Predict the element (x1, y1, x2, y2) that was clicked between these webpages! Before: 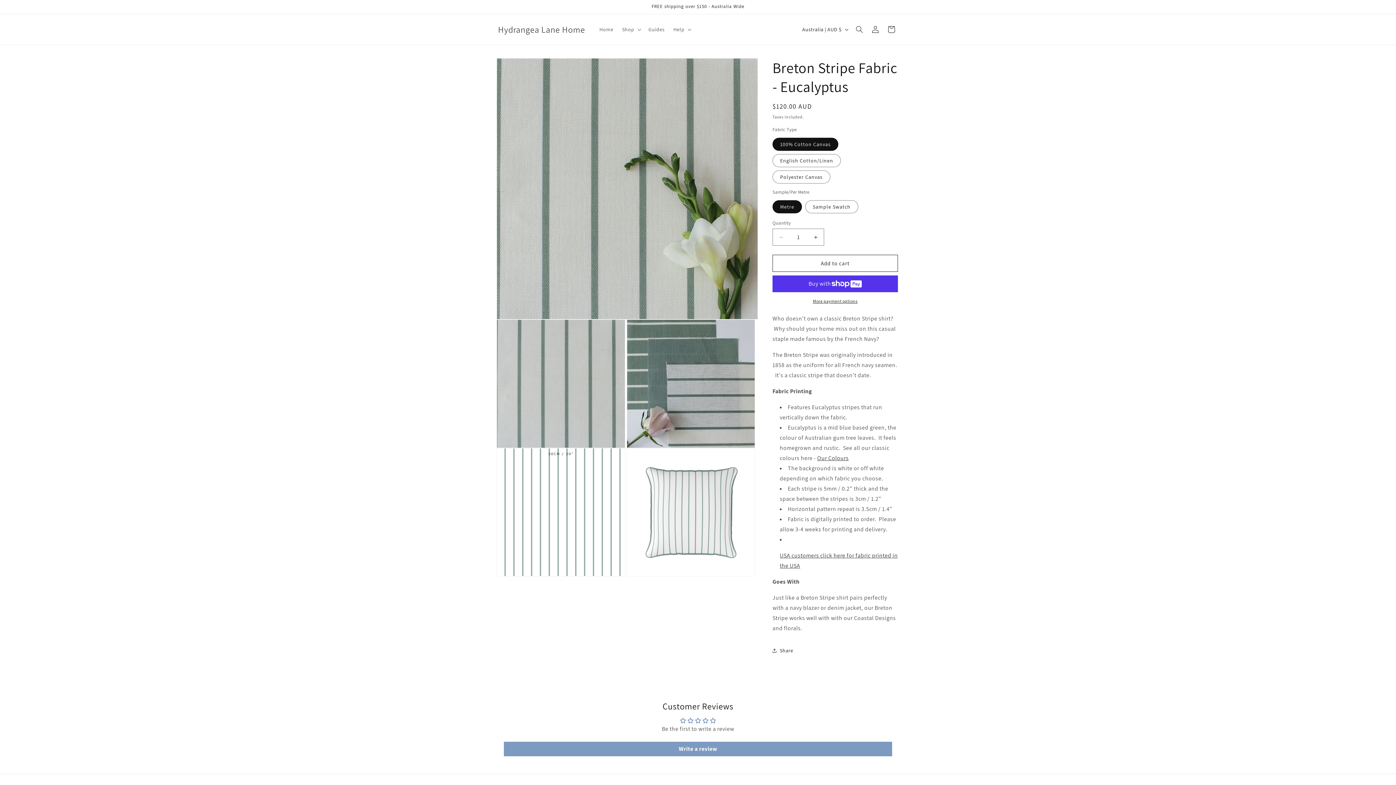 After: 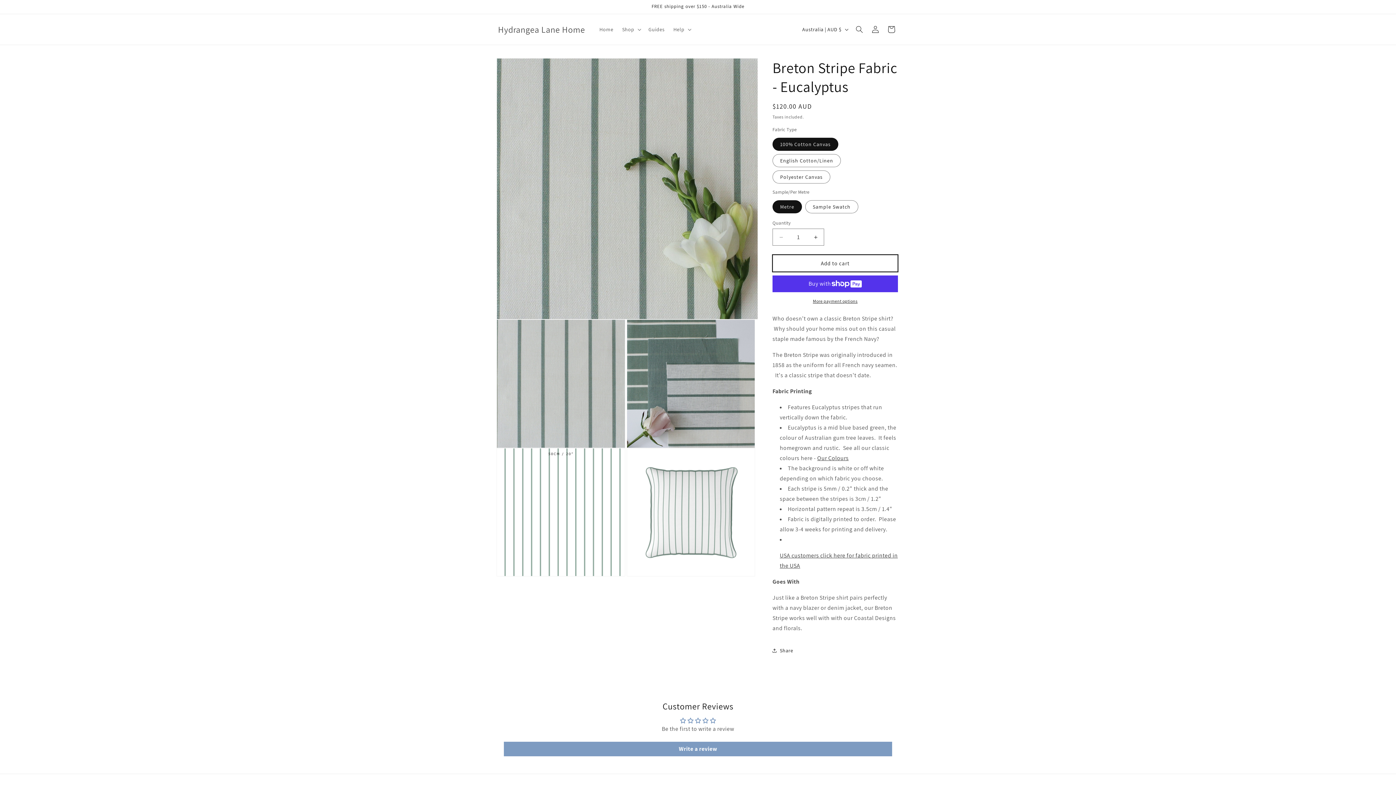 Action: label: Add to cart bbox: (772, 254, 898, 272)